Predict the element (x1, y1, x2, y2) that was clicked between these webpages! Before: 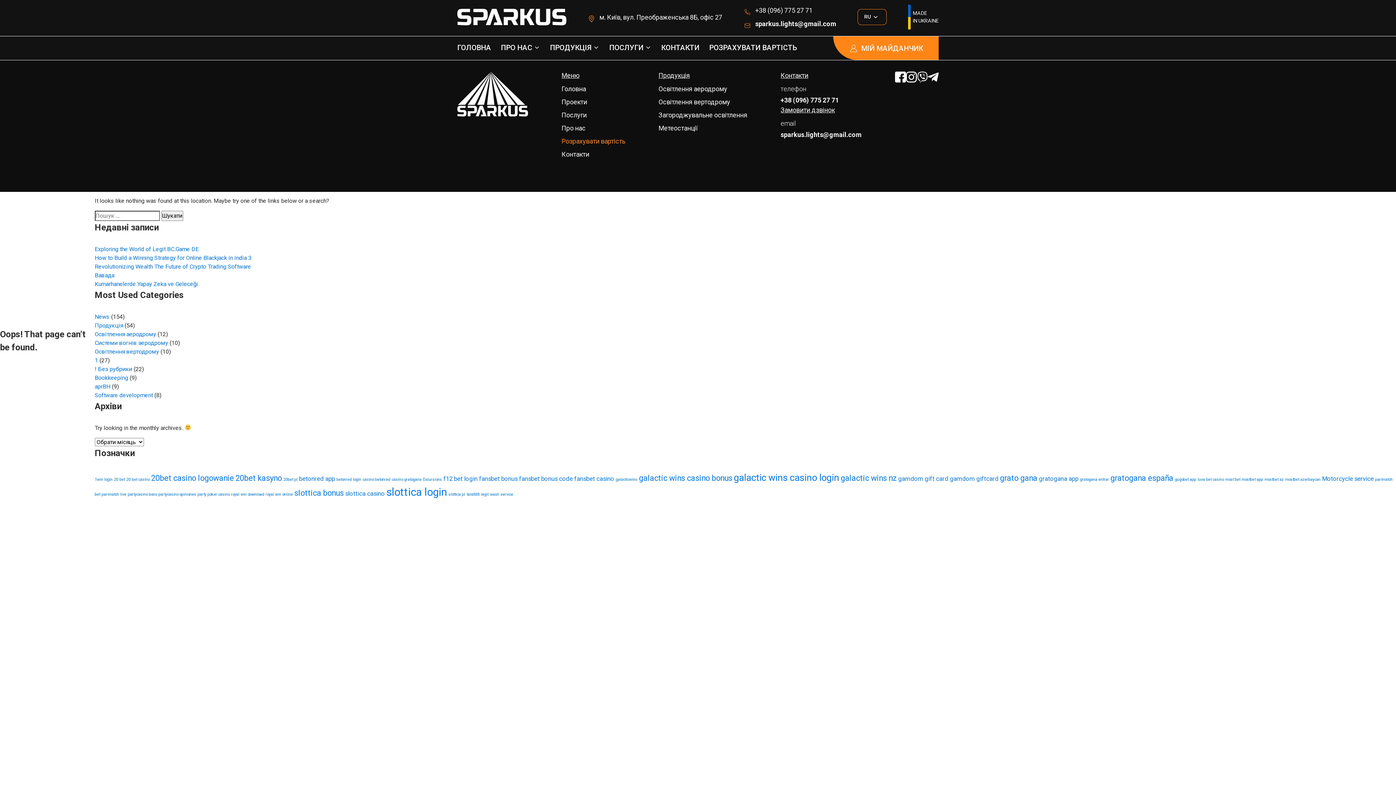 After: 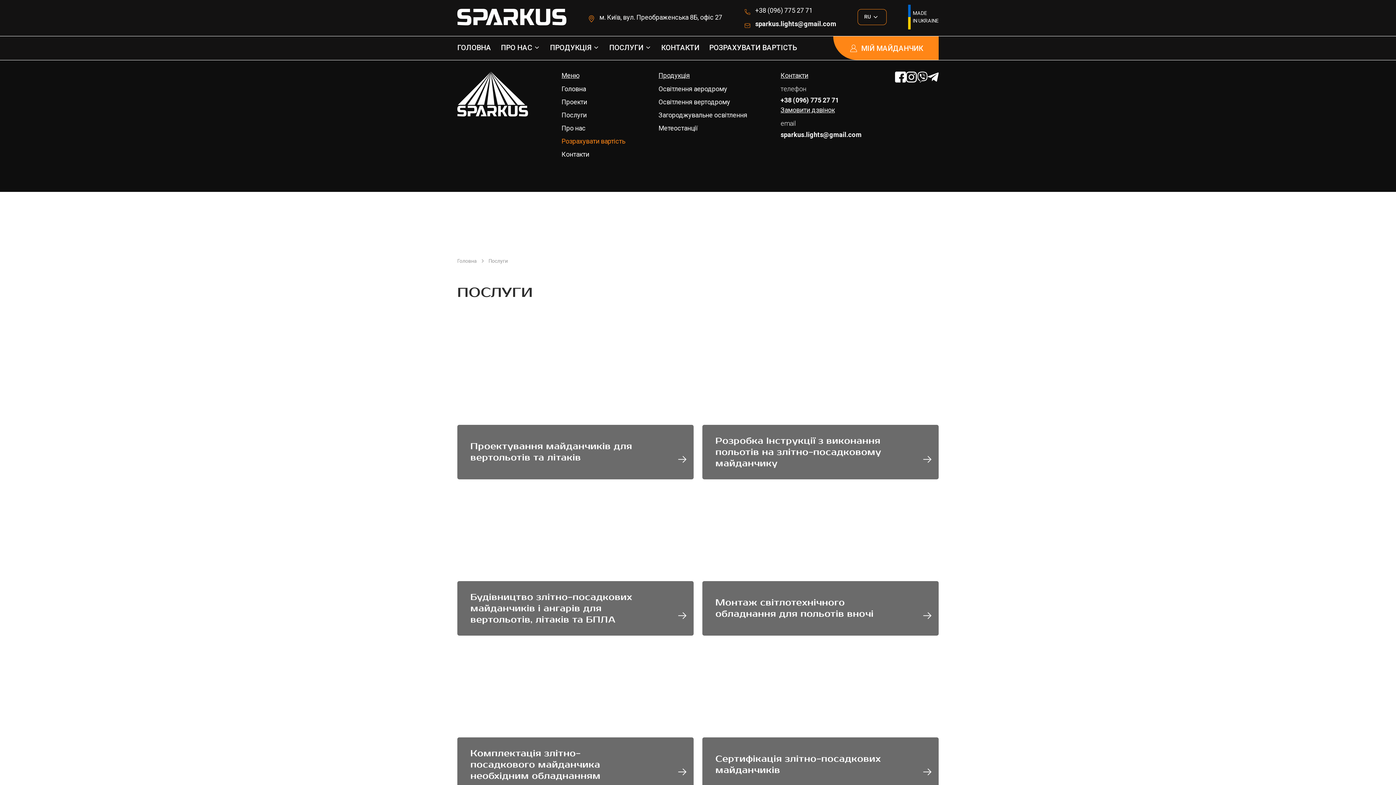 Action: bbox: (609, 43, 651, 52) label: ПОСЛУГИ